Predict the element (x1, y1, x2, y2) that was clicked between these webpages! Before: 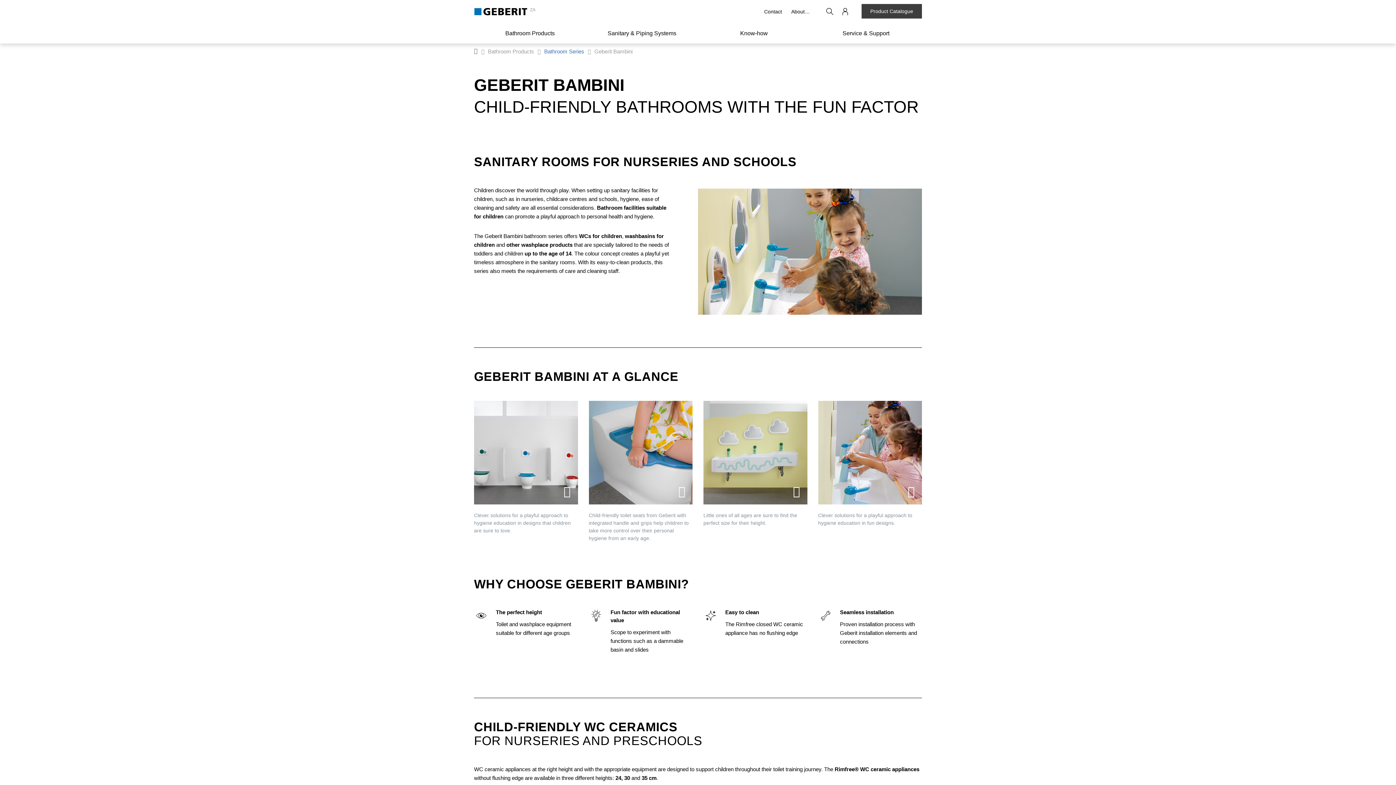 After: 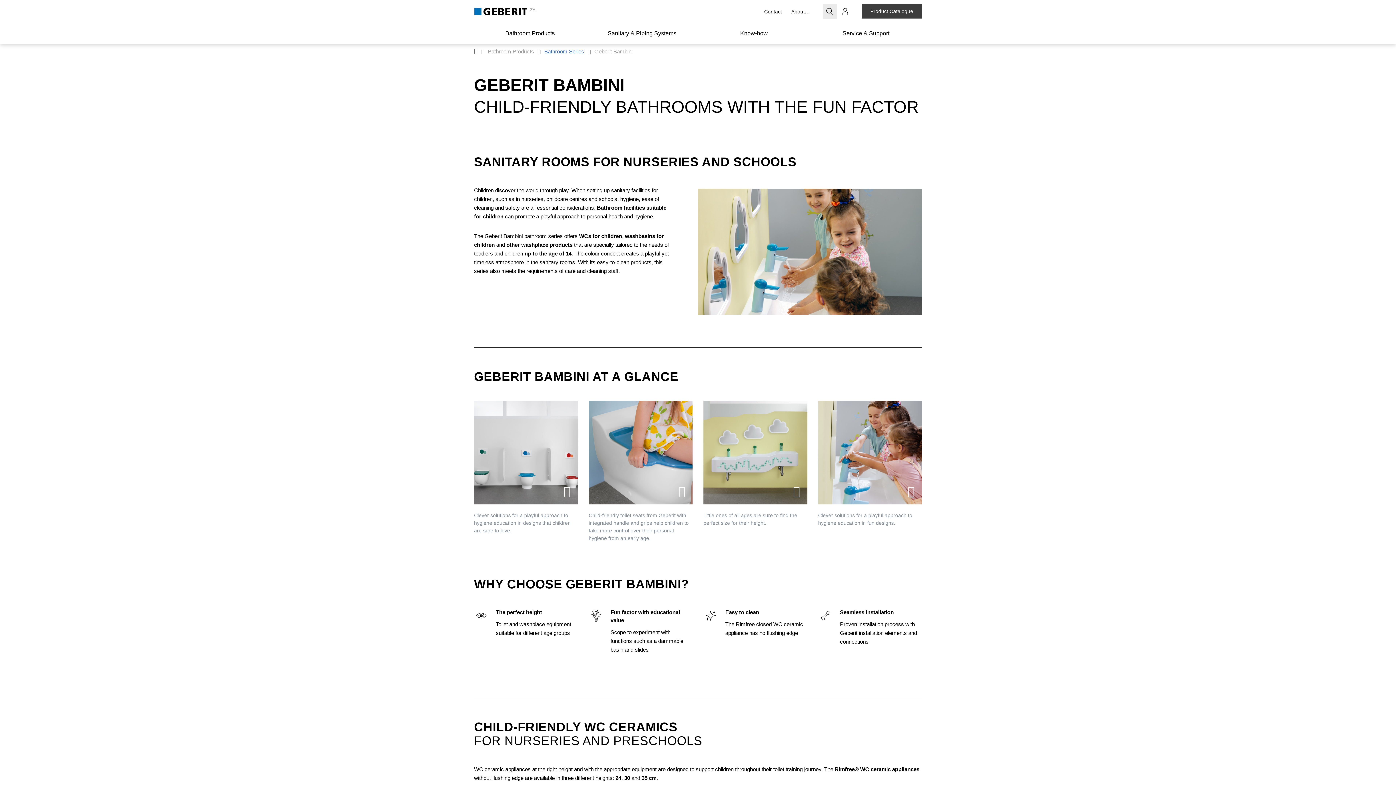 Action: label: Search bbox: (822, 4, 837, 18)